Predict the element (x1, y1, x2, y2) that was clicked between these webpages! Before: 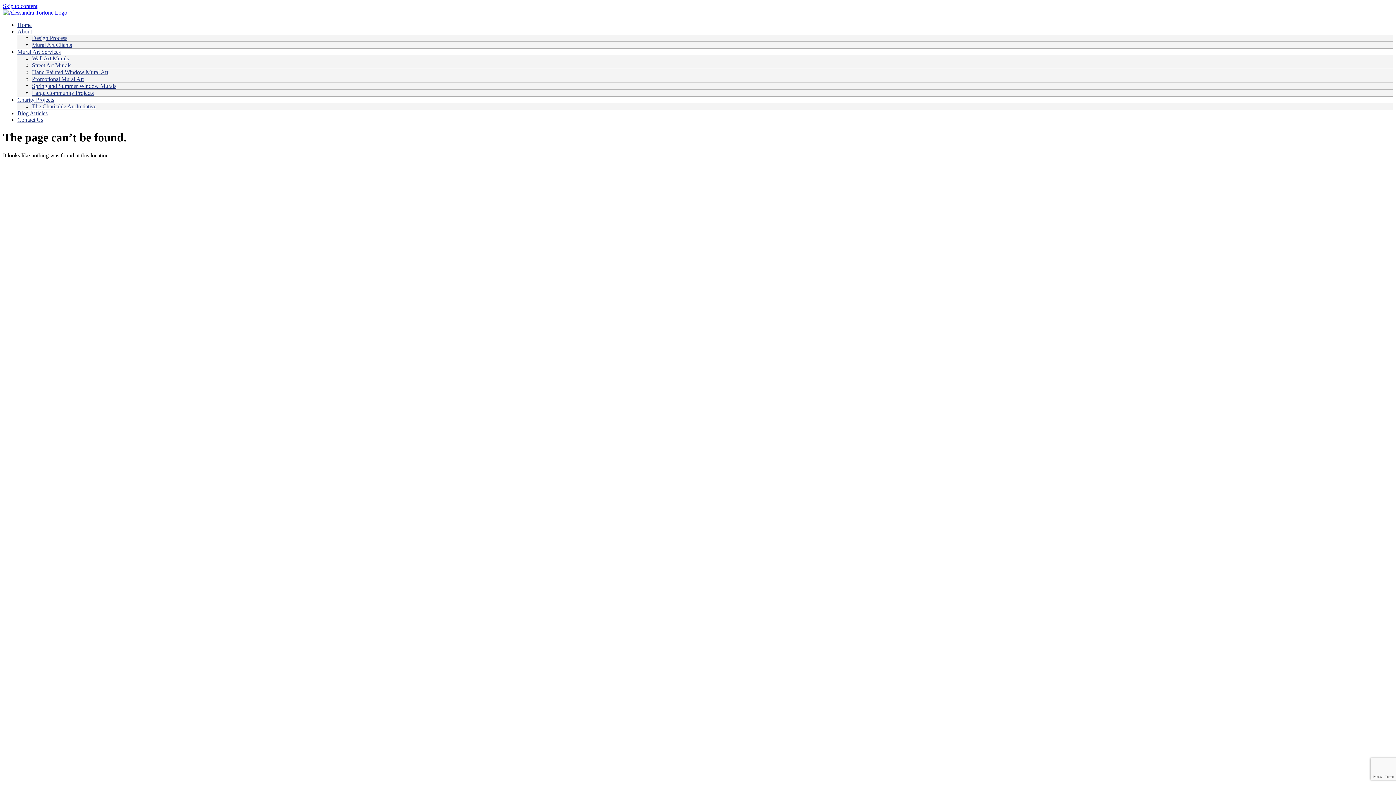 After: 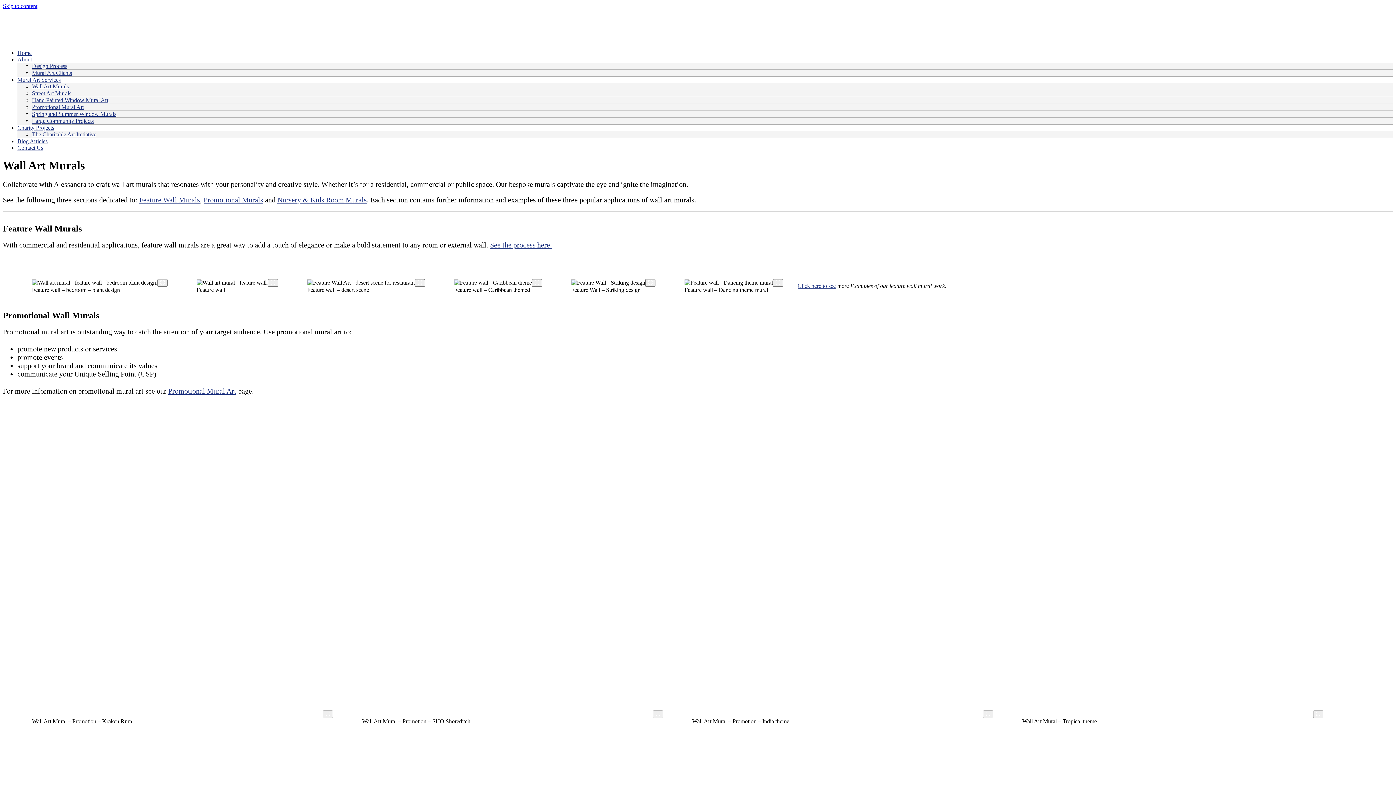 Action: label: Wall Art Murals bbox: (32, 55, 68, 61)